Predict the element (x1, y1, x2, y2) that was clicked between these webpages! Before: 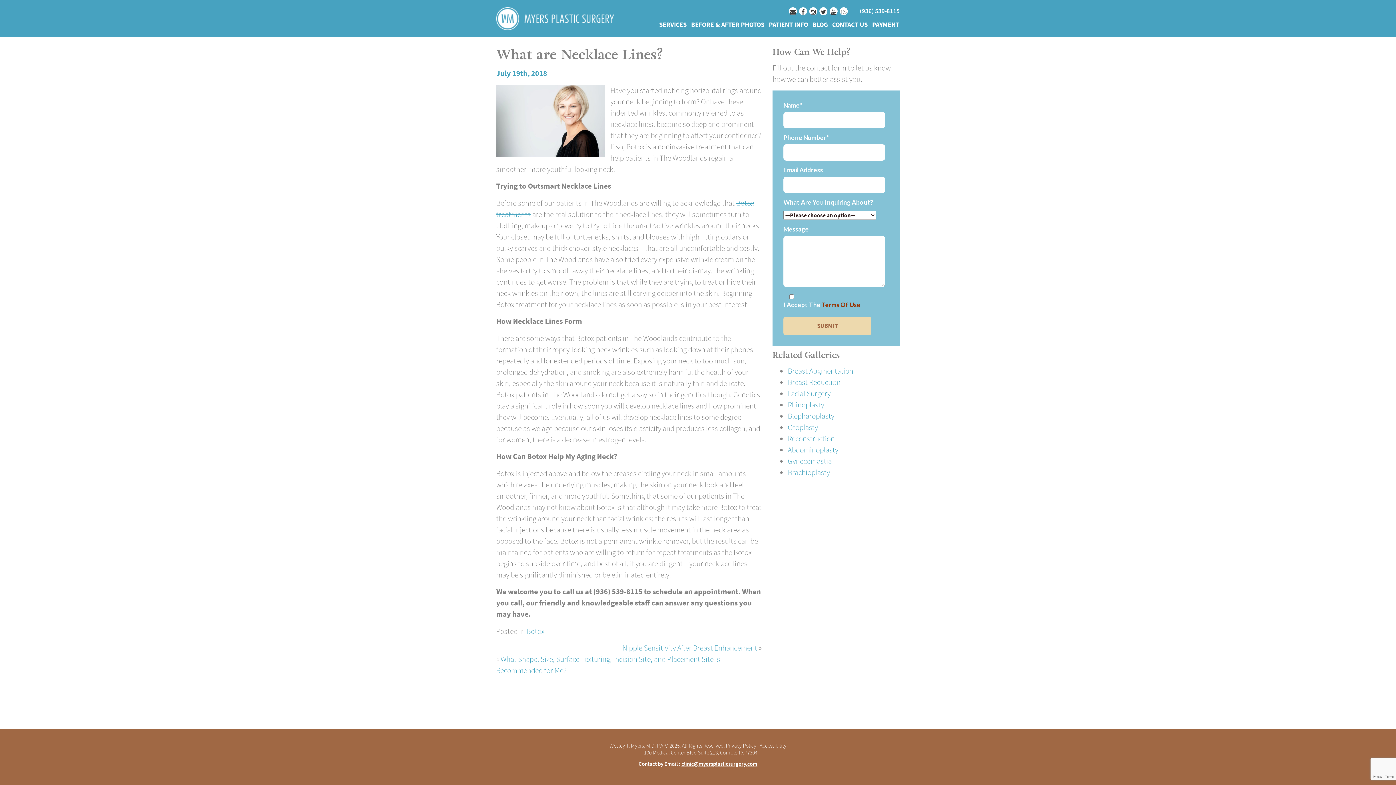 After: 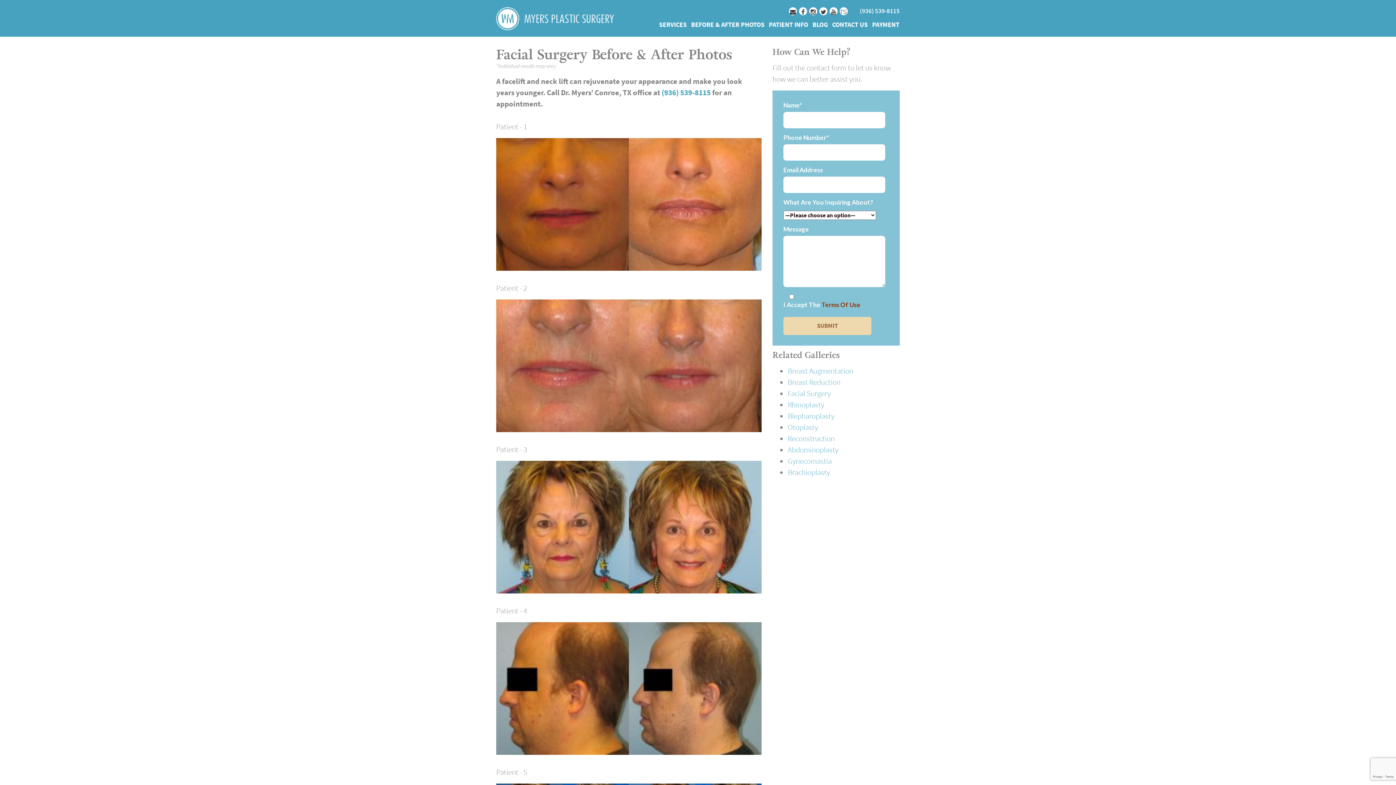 Action: label: Facial Surgery bbox: (788, 388, 830, 398)